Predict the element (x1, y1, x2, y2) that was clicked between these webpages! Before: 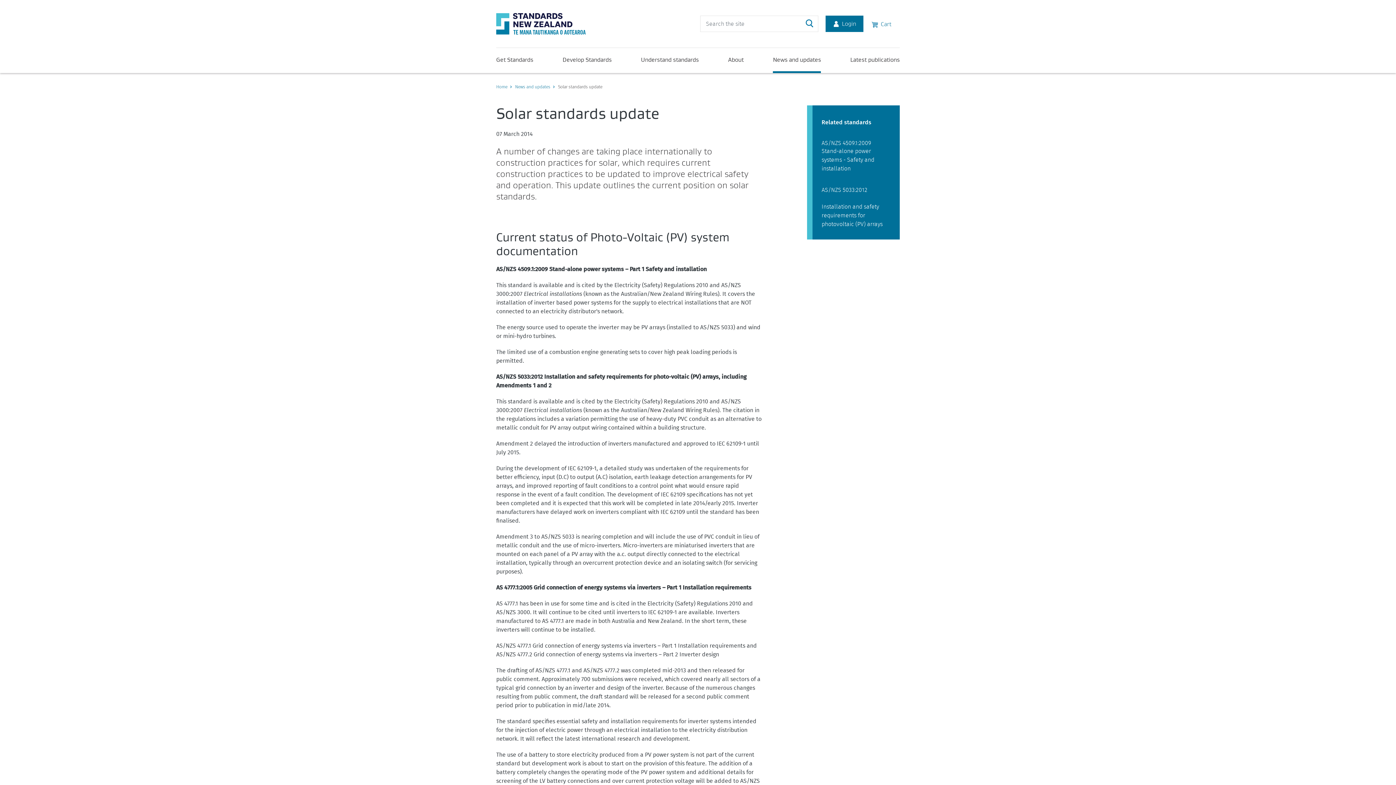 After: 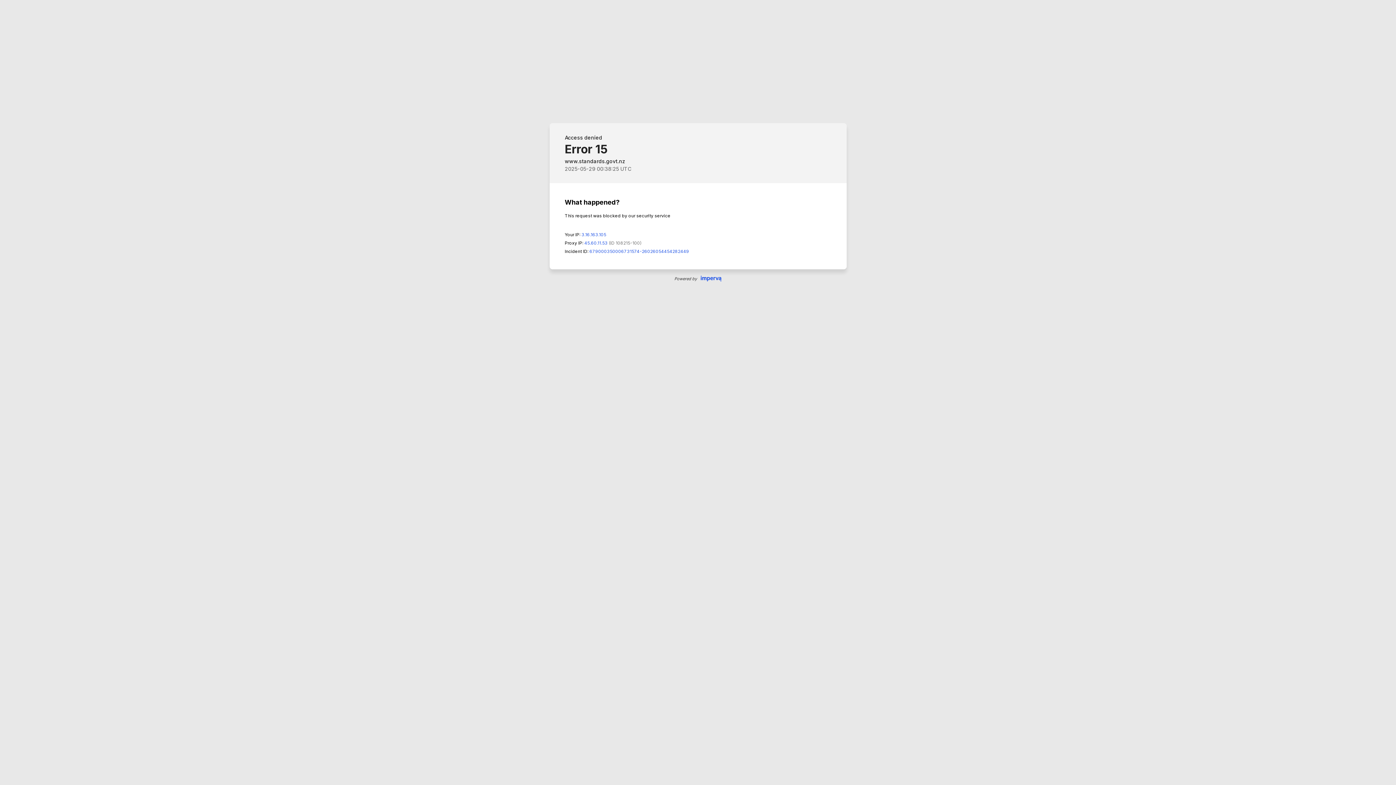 Action: bbox: (821, 186, 892, 228) label: AS/NZS 5033:2012

Installation and safety requirements for photovoltaic (PV) arrays